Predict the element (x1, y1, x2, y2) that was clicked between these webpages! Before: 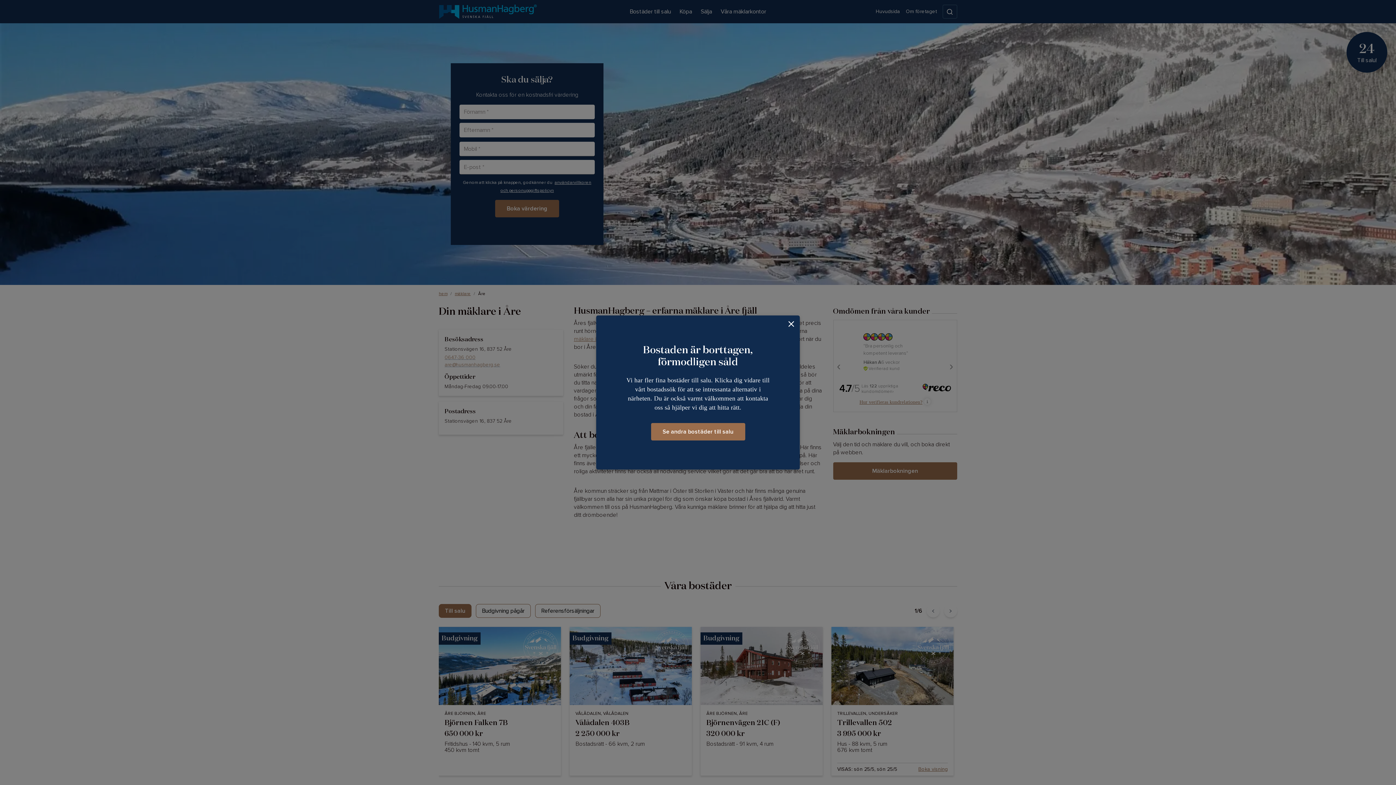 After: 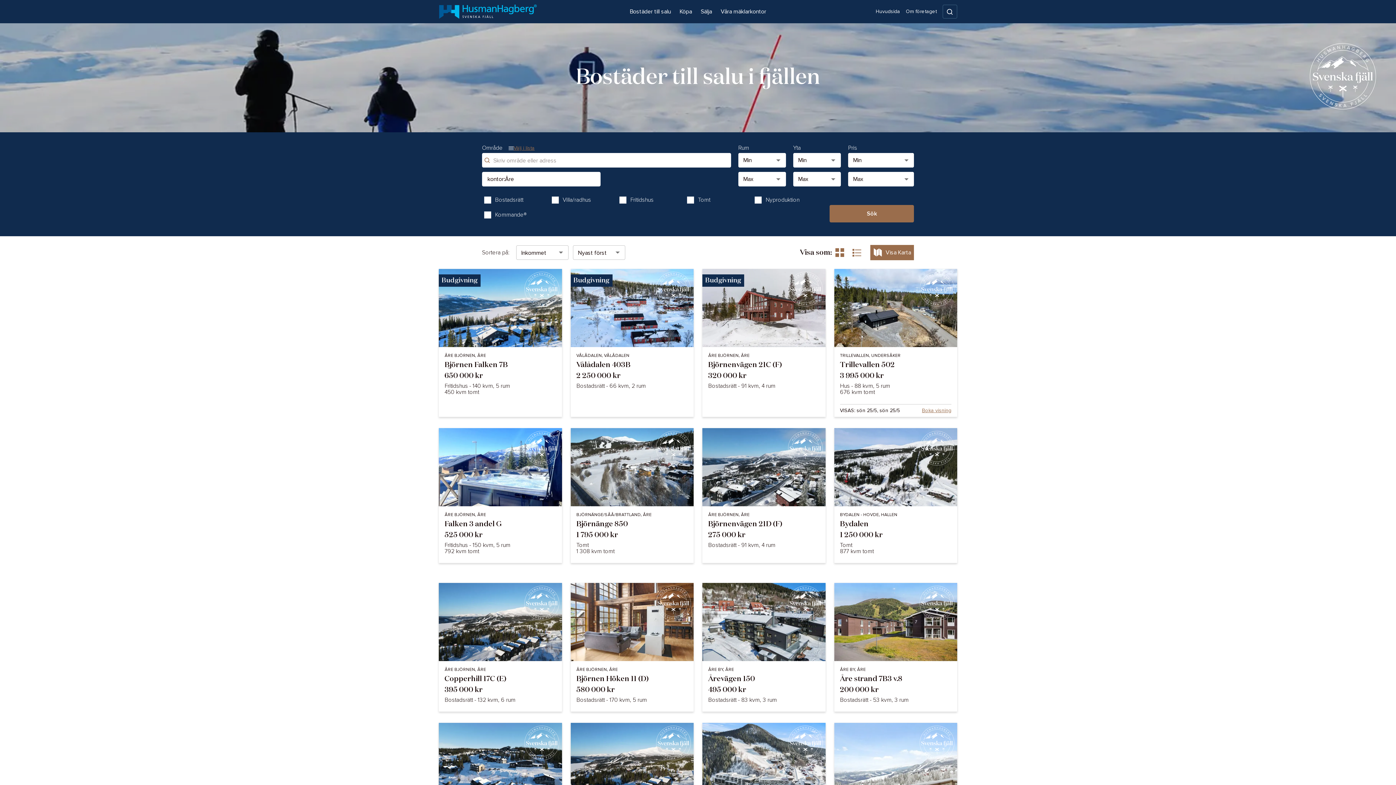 Action: bbox: (651, 423, 745, 440) label: Se andra bostäder till salu